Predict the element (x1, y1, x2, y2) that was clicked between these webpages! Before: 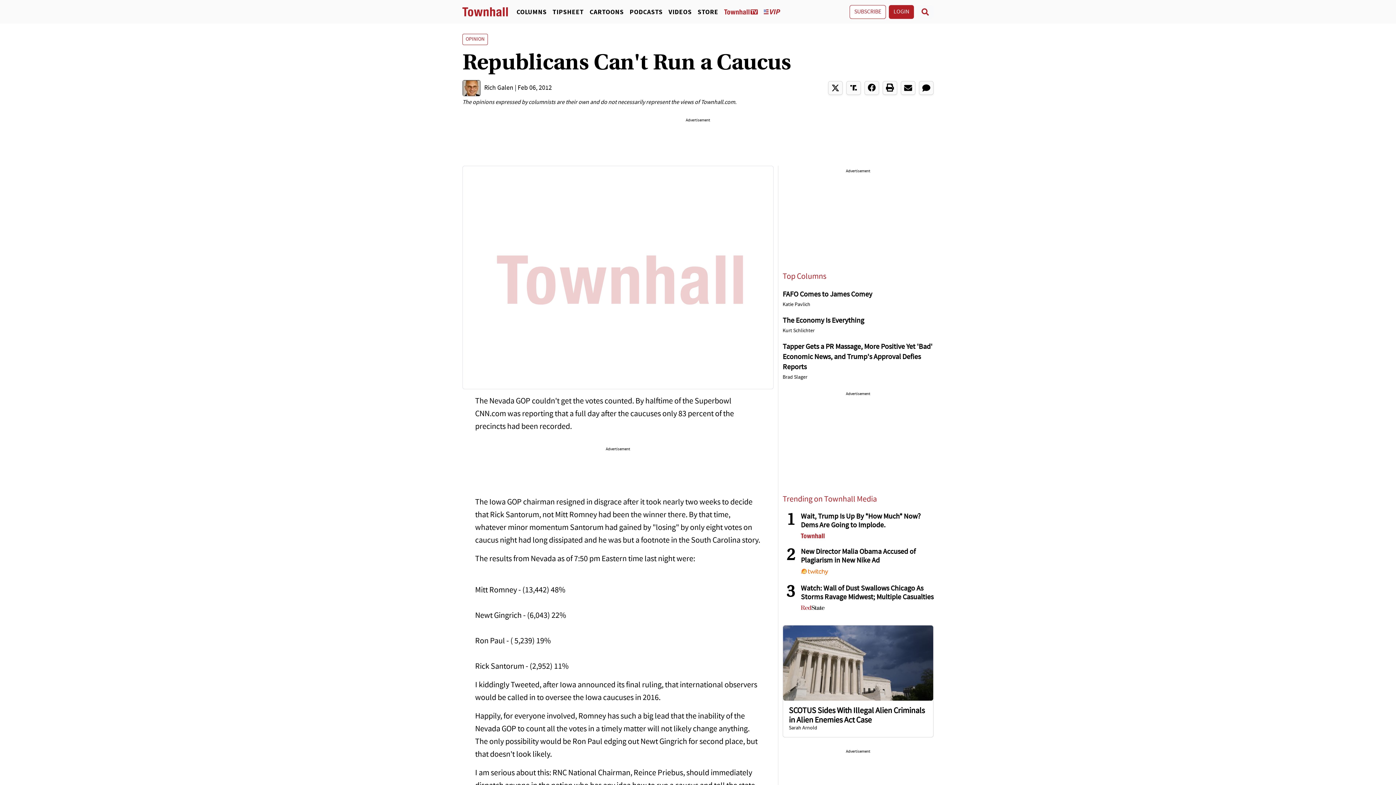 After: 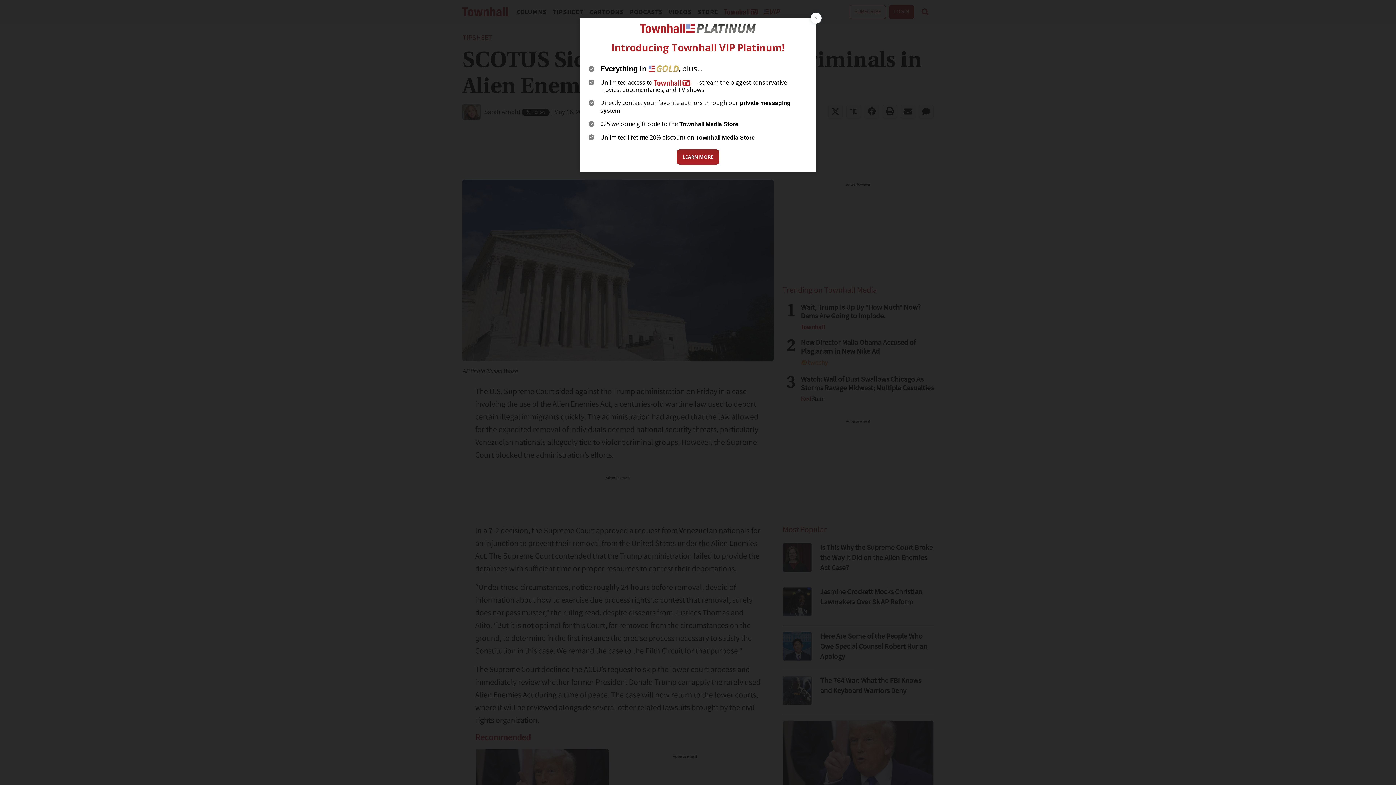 Action: bbox: (783, 659, 933, 667)